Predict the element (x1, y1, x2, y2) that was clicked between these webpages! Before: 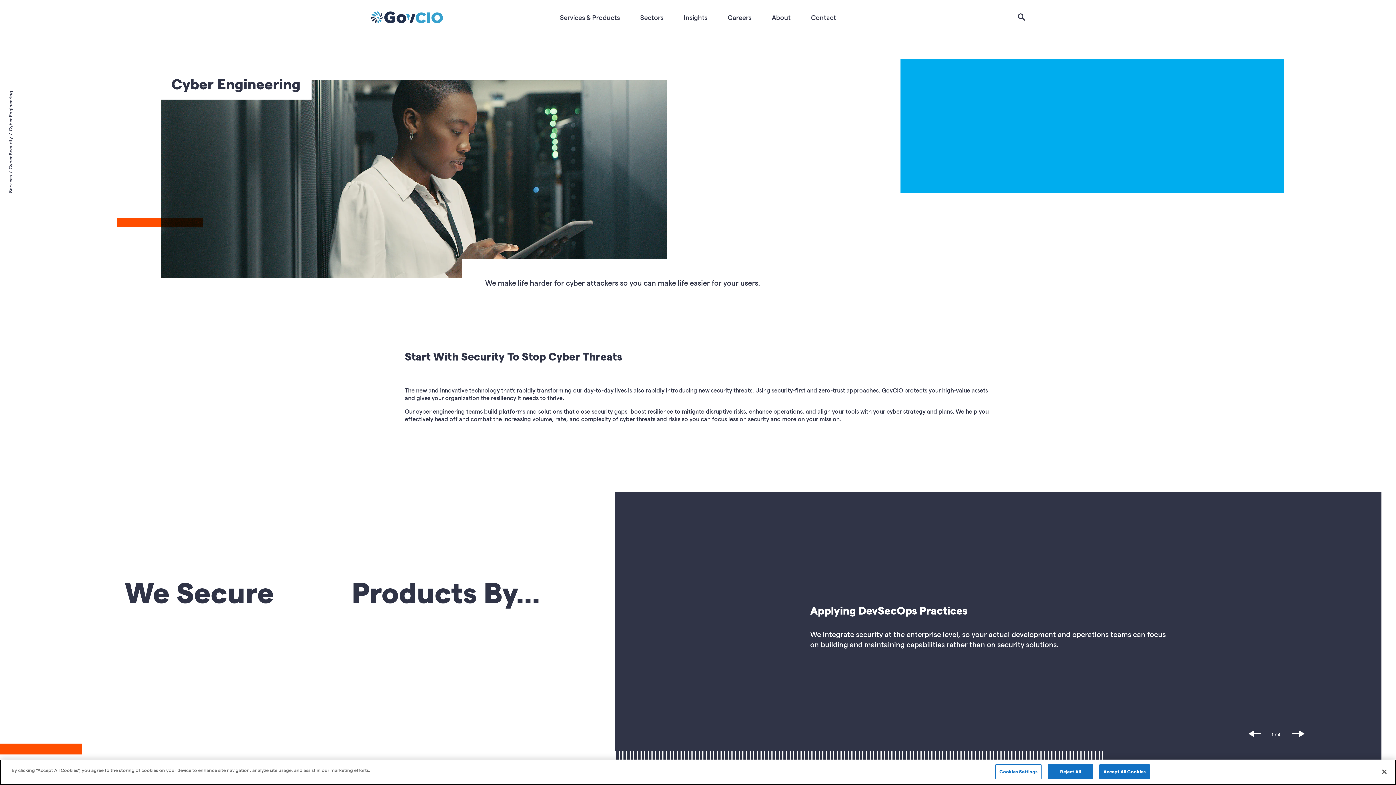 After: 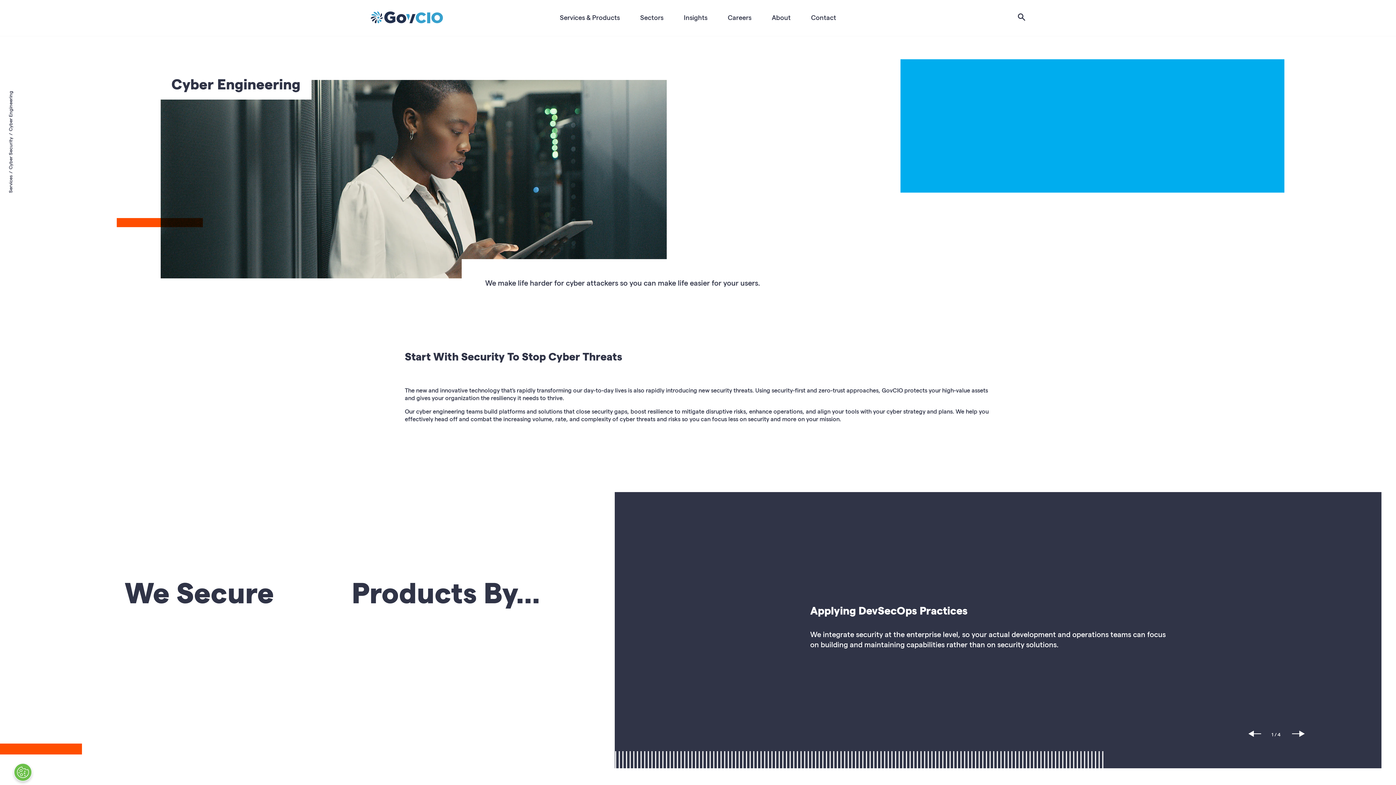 Action: label: Reject All bbox: (1048, 764, 1093, 779)